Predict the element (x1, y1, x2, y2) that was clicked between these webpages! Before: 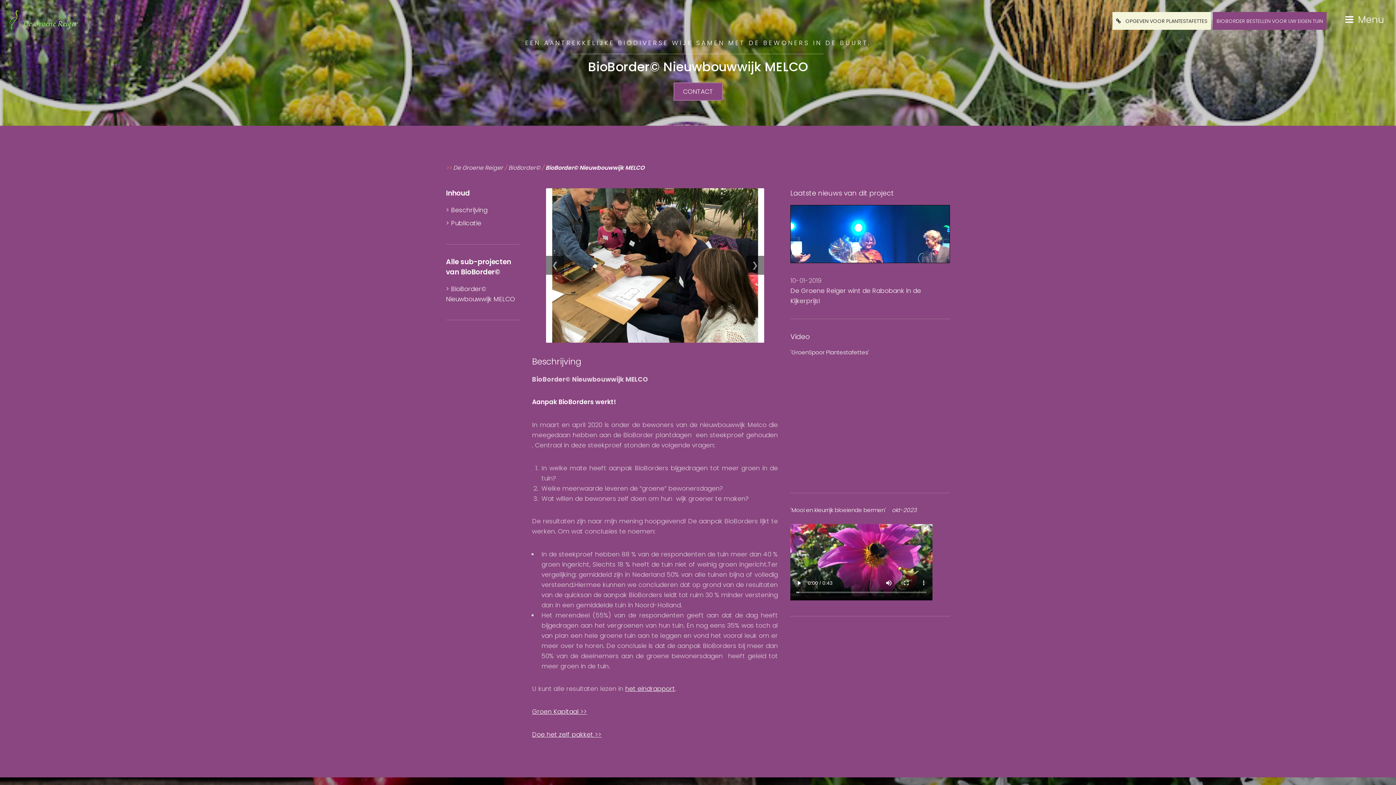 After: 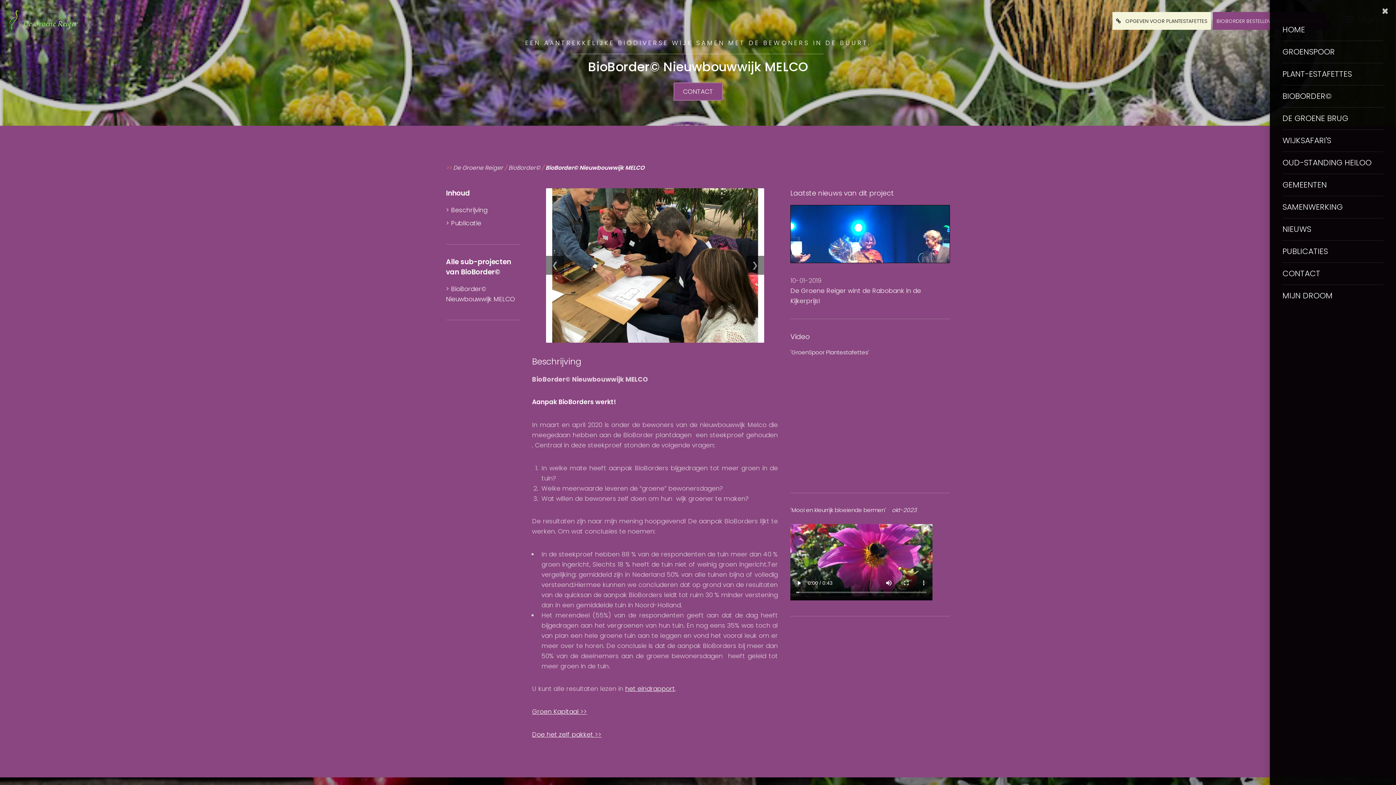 Action: label: Menu bbox: (1333, 9, 1396, 29)